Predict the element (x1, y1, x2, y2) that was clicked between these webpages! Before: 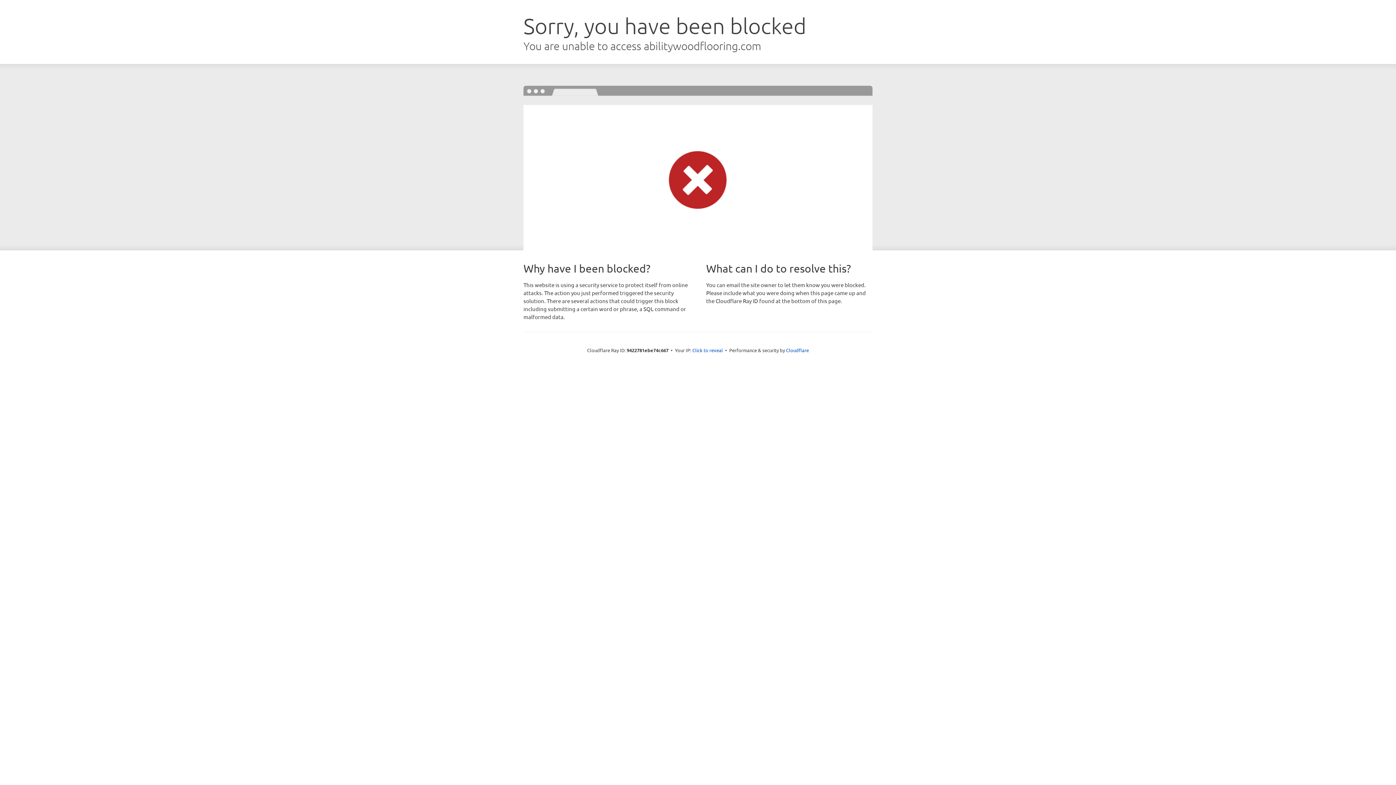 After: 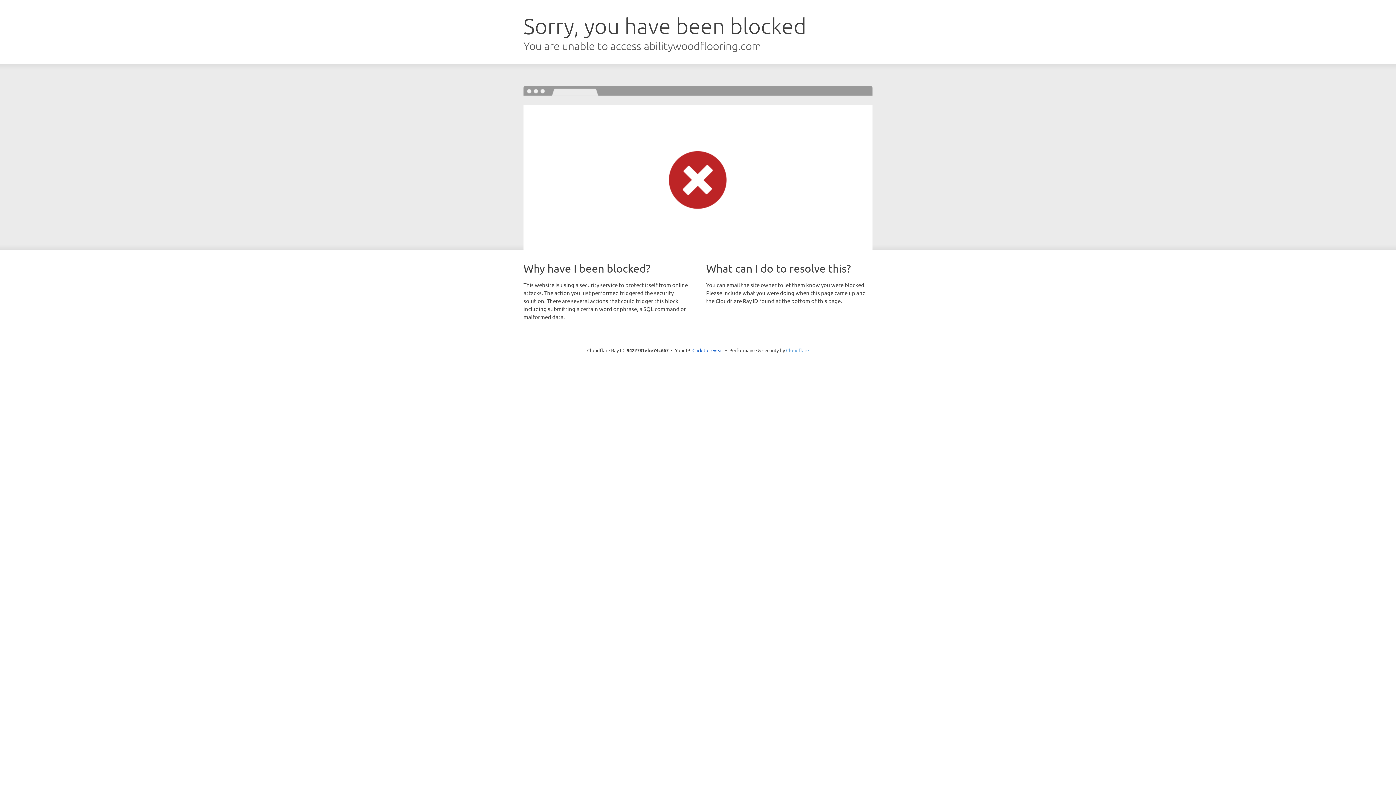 Action: label: Cloudflare bbox: (786, 347, 809, 353)